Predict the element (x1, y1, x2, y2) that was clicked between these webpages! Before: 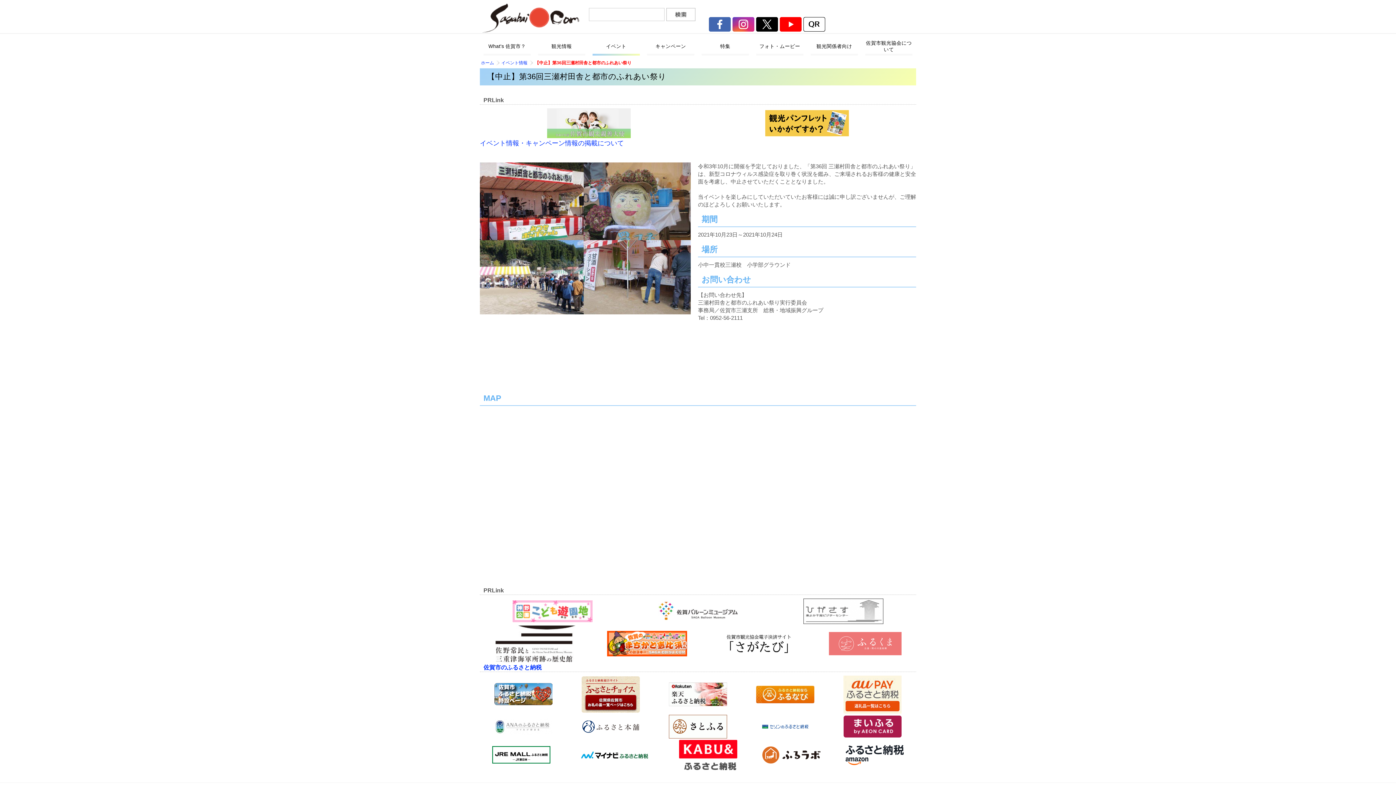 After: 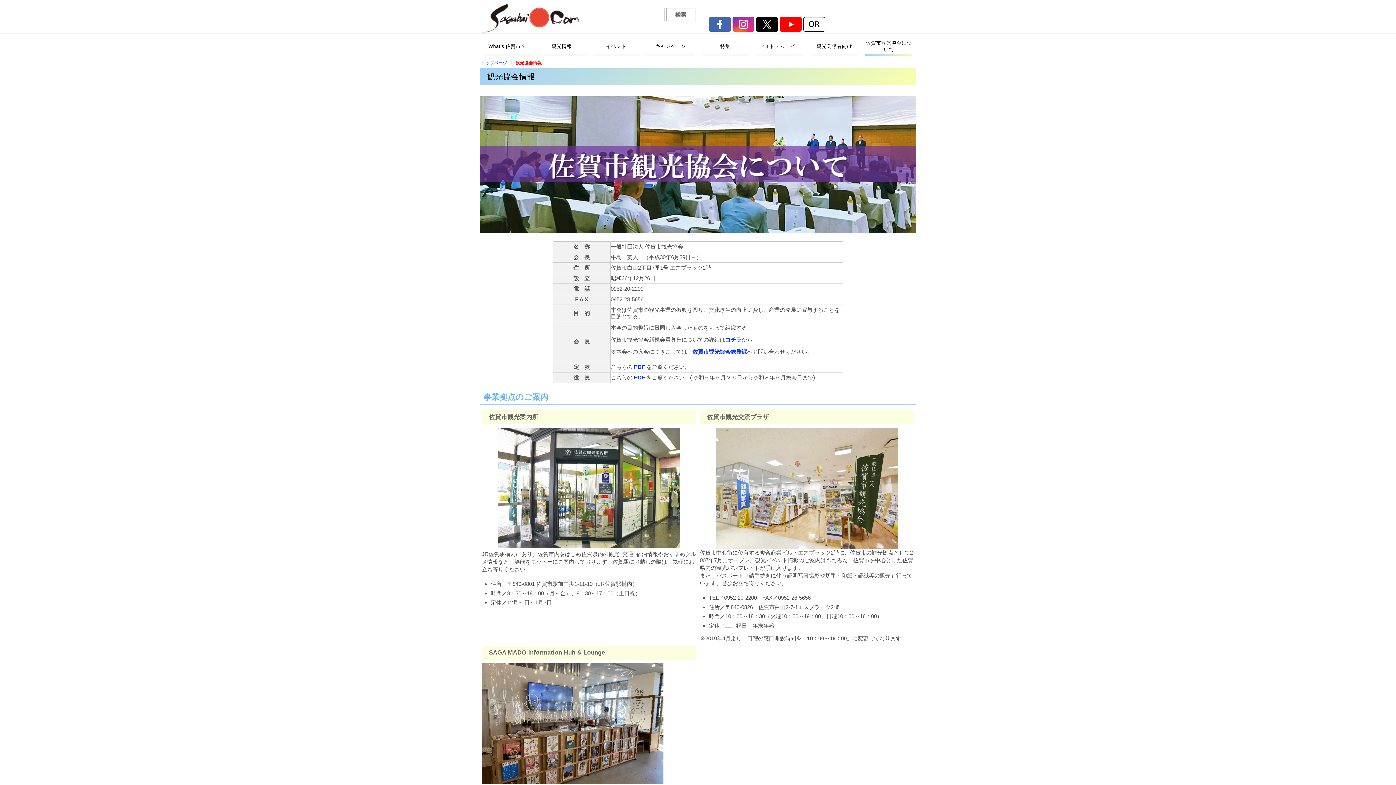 Action: bbox: (865, 37, 912, 55) label: 佐賀市観光協会について